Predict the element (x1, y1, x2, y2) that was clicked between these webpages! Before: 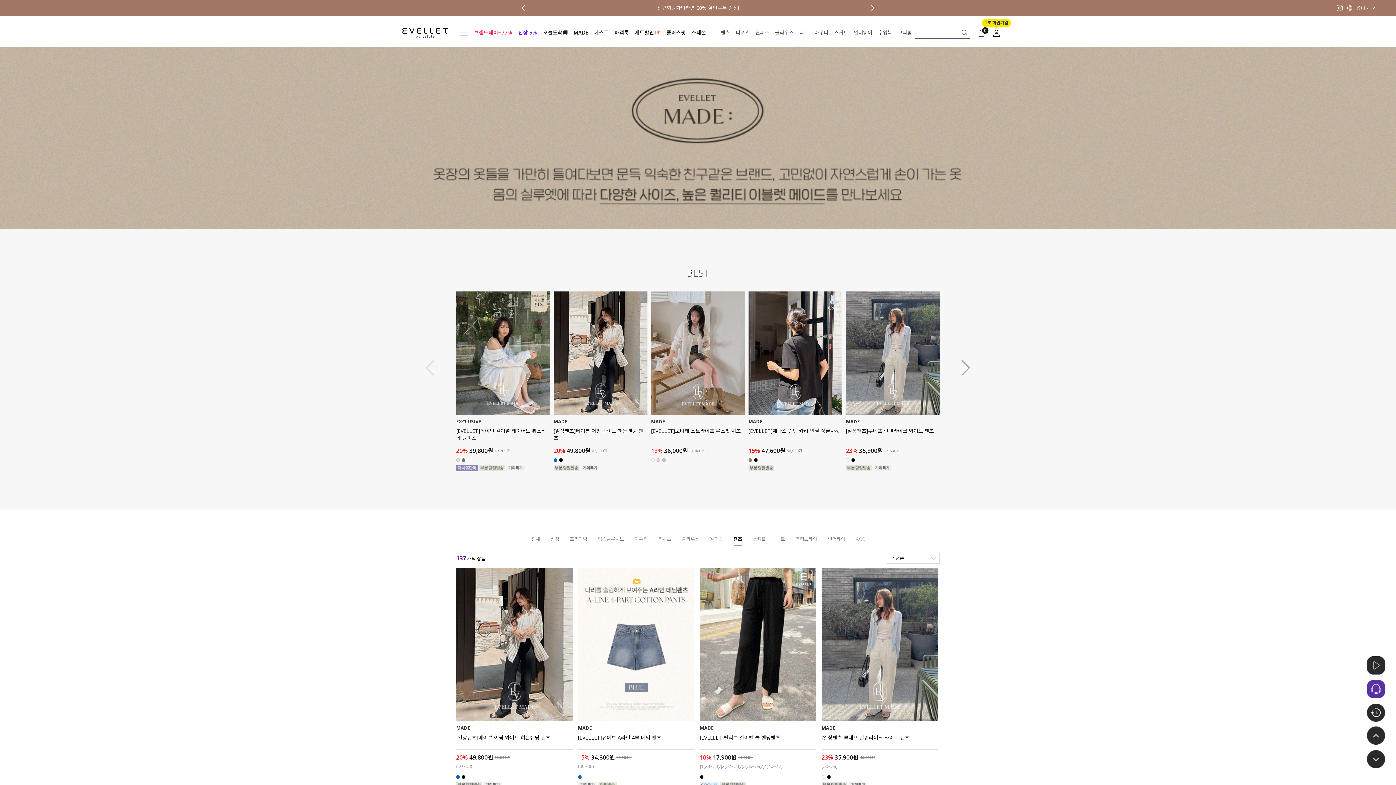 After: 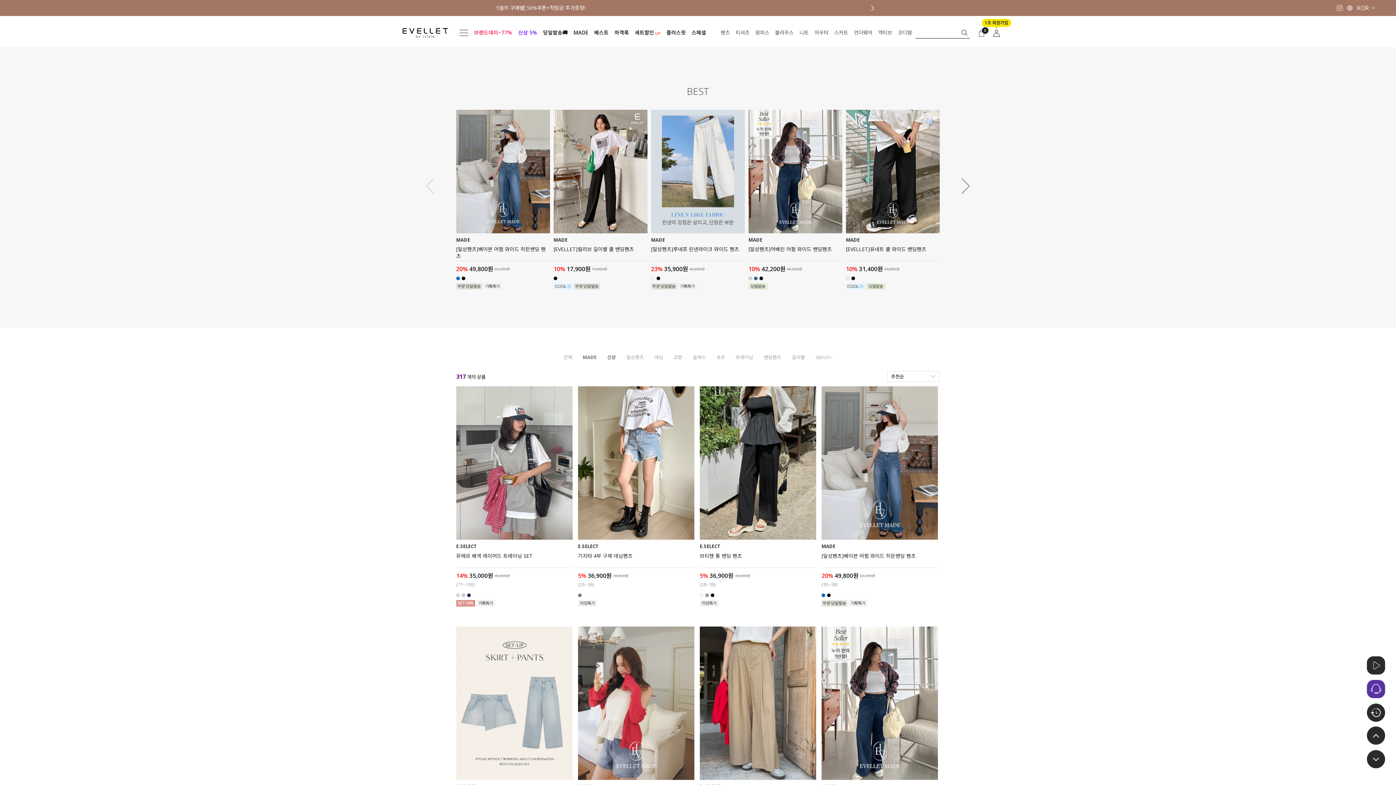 Action: bbox: (720, 18, 730, 47) label: 팬츠